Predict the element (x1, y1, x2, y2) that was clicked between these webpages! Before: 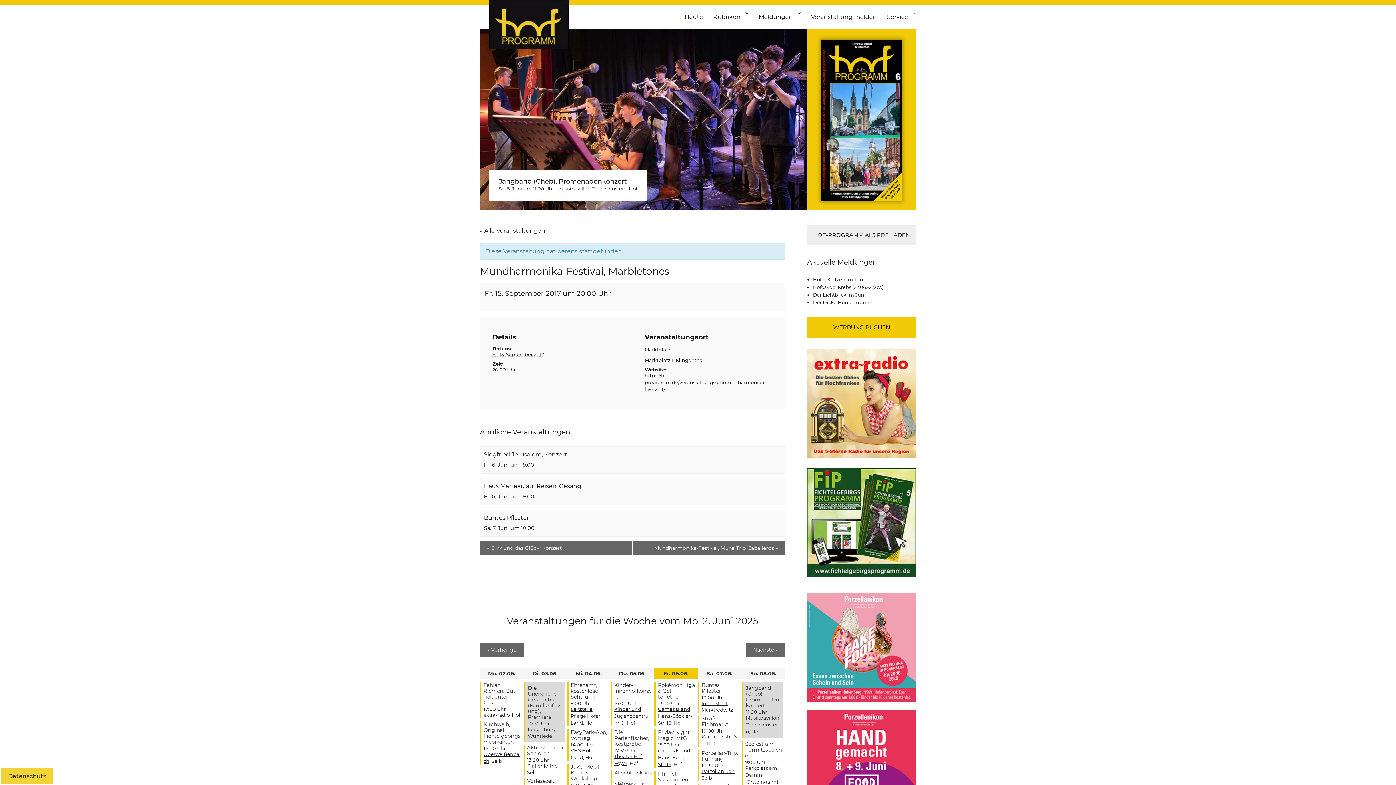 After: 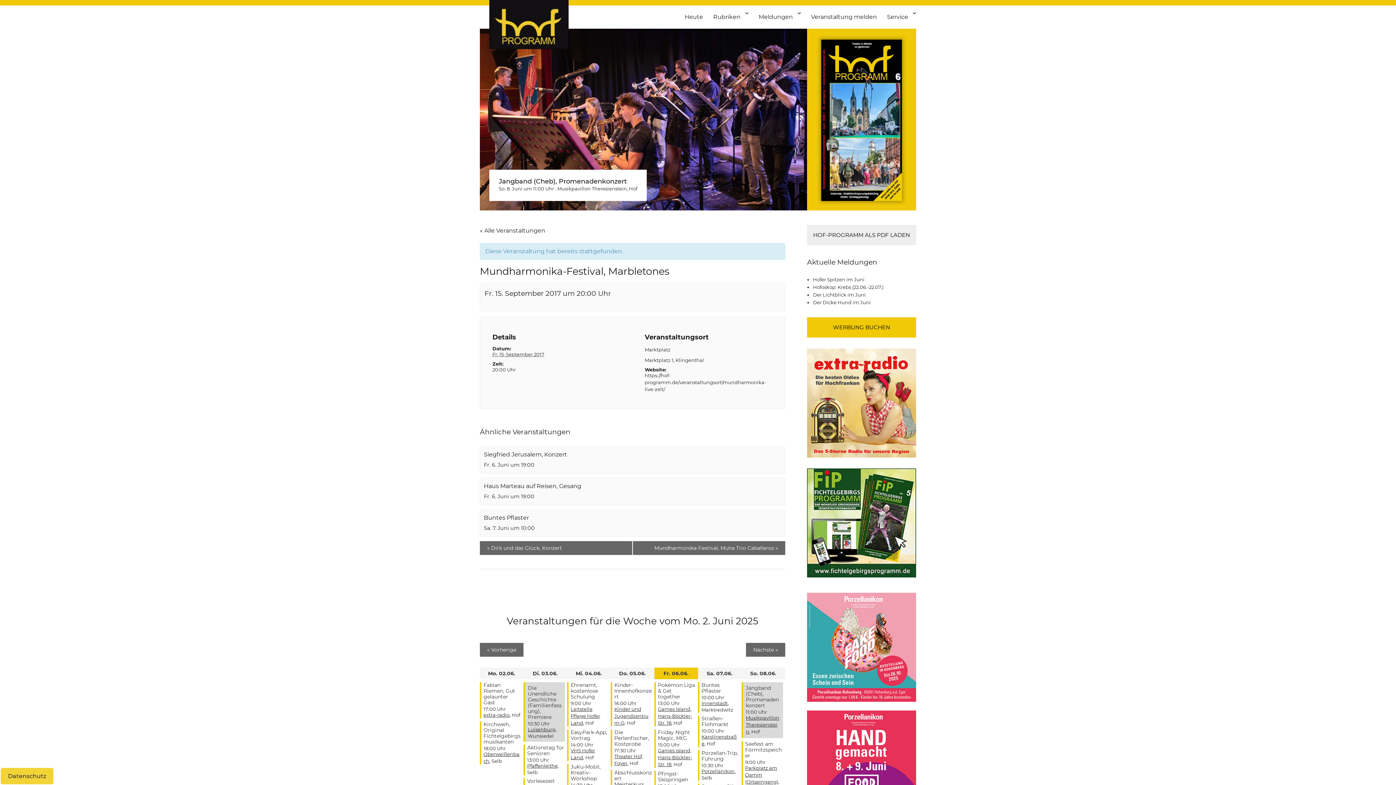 Action: bbox: (807, 225, 916, 245) label: HOF-PROGRAMM ALS PDF LADEN